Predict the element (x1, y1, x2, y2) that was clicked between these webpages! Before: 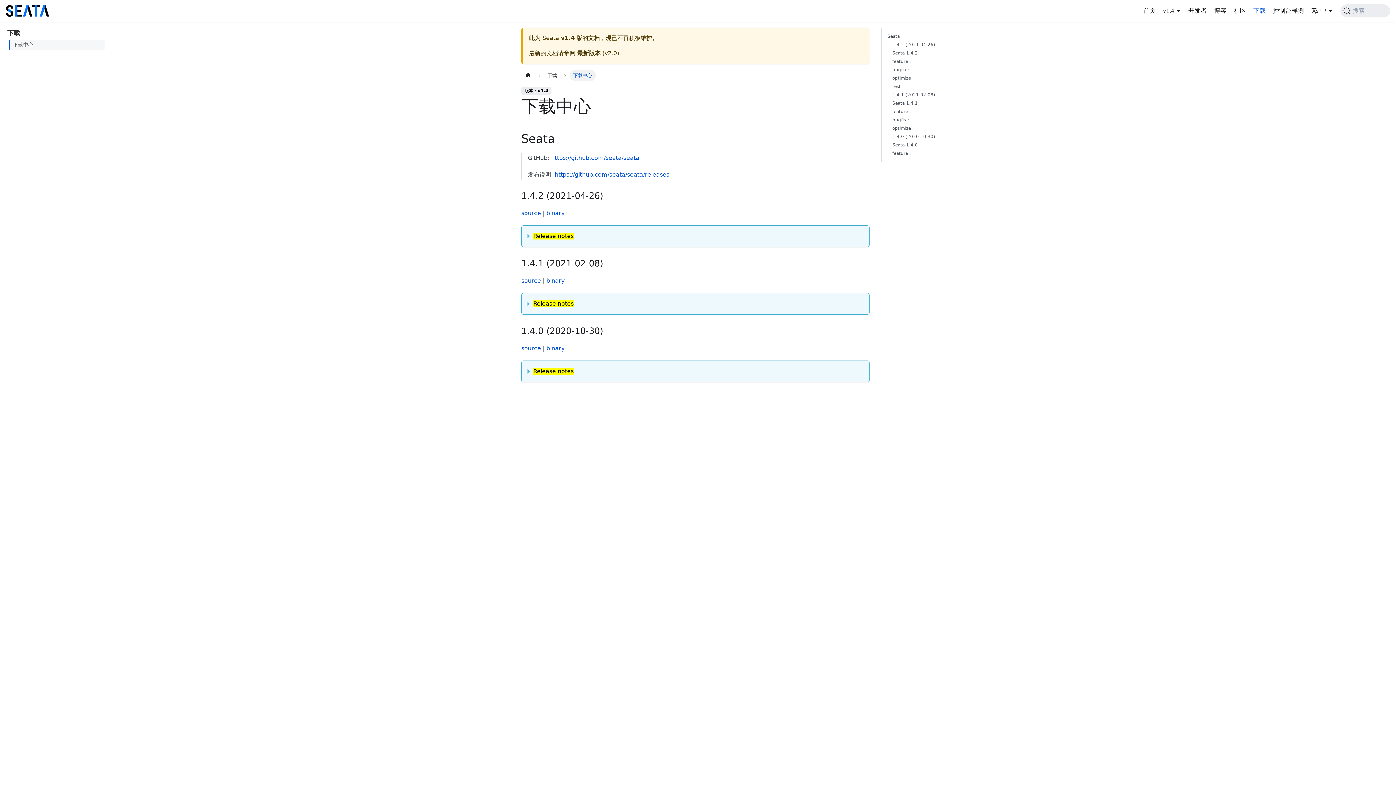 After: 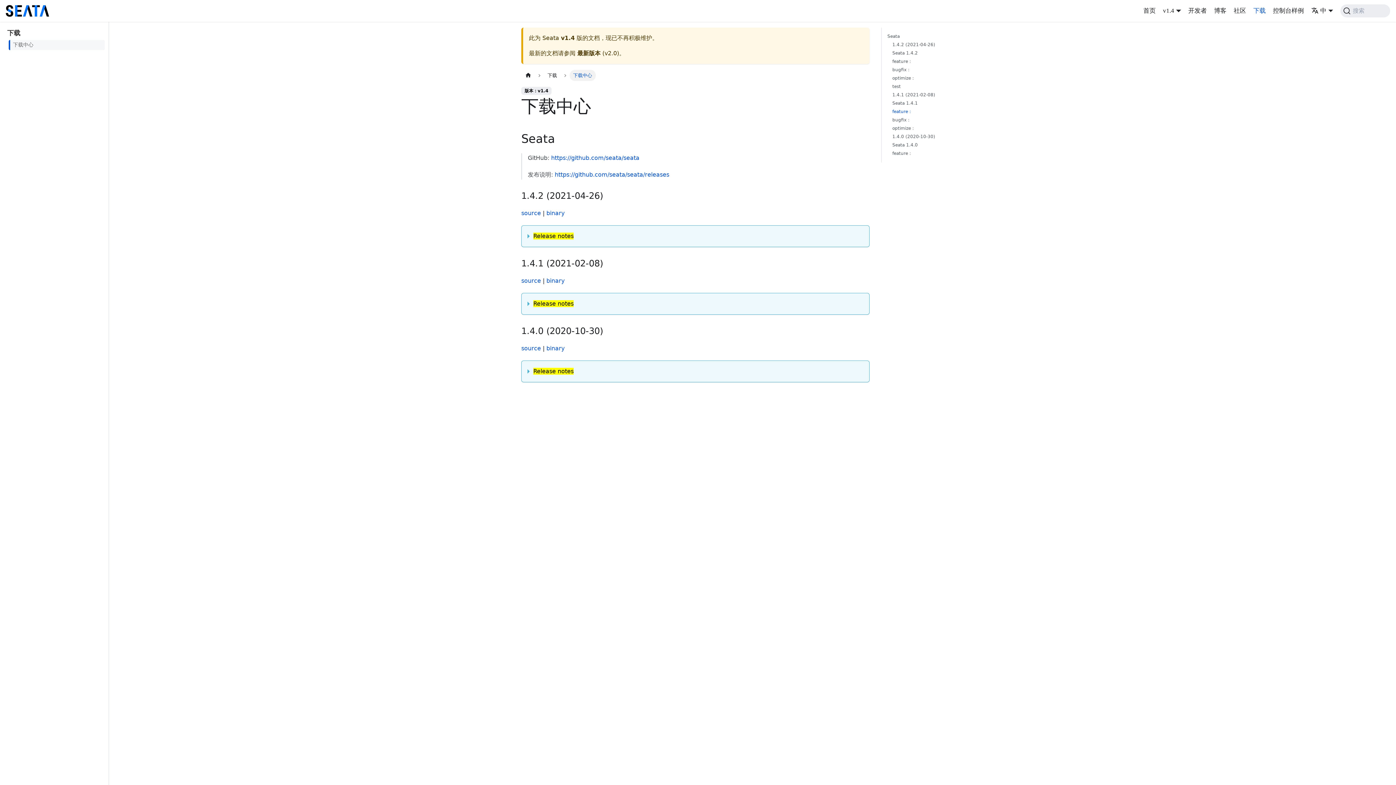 Action: label: feature： bbox: (892, 108, 984, 115)